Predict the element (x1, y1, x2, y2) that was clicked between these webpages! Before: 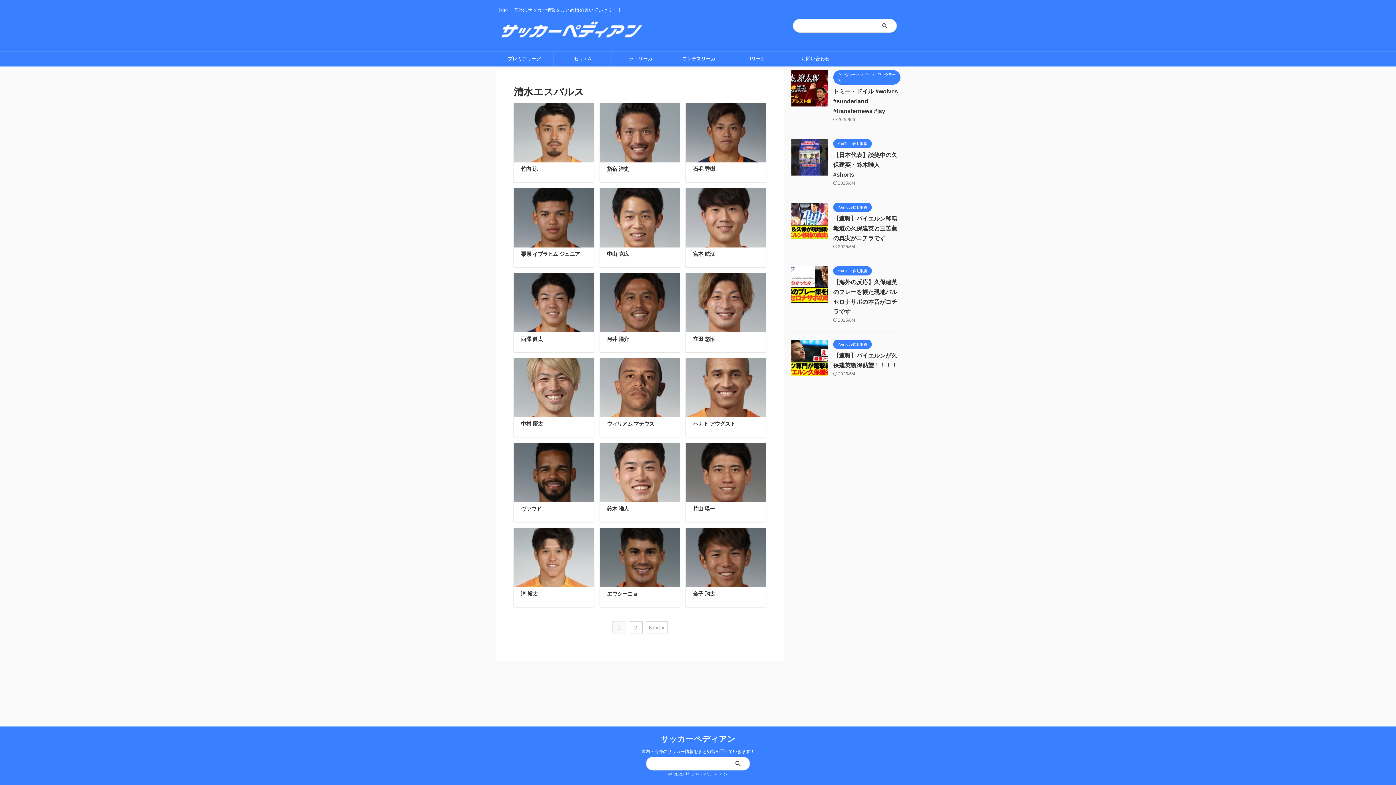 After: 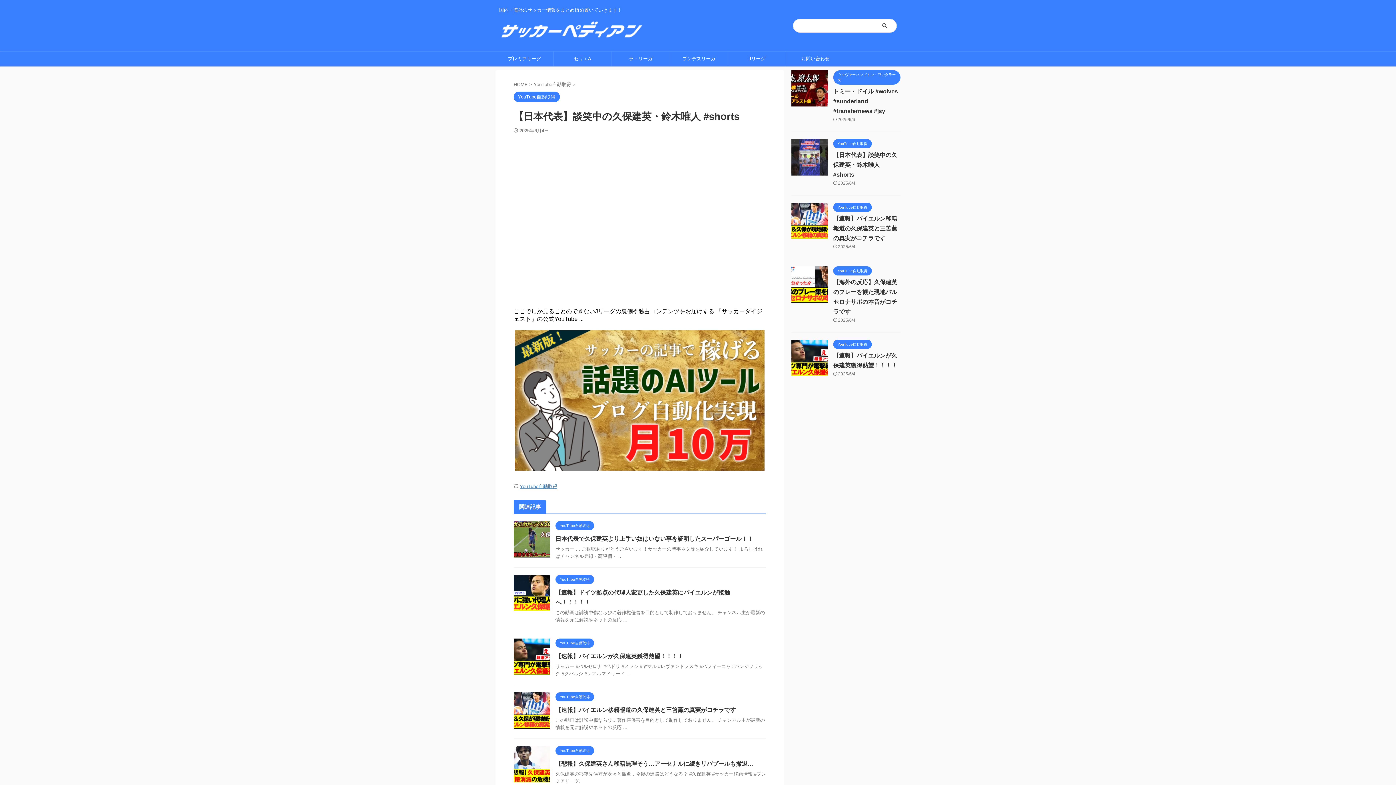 Action: bbox: (833, 152, 897, 177) label: 【日本代表】談笑中の久保建英・鈴木唯人 #shorts